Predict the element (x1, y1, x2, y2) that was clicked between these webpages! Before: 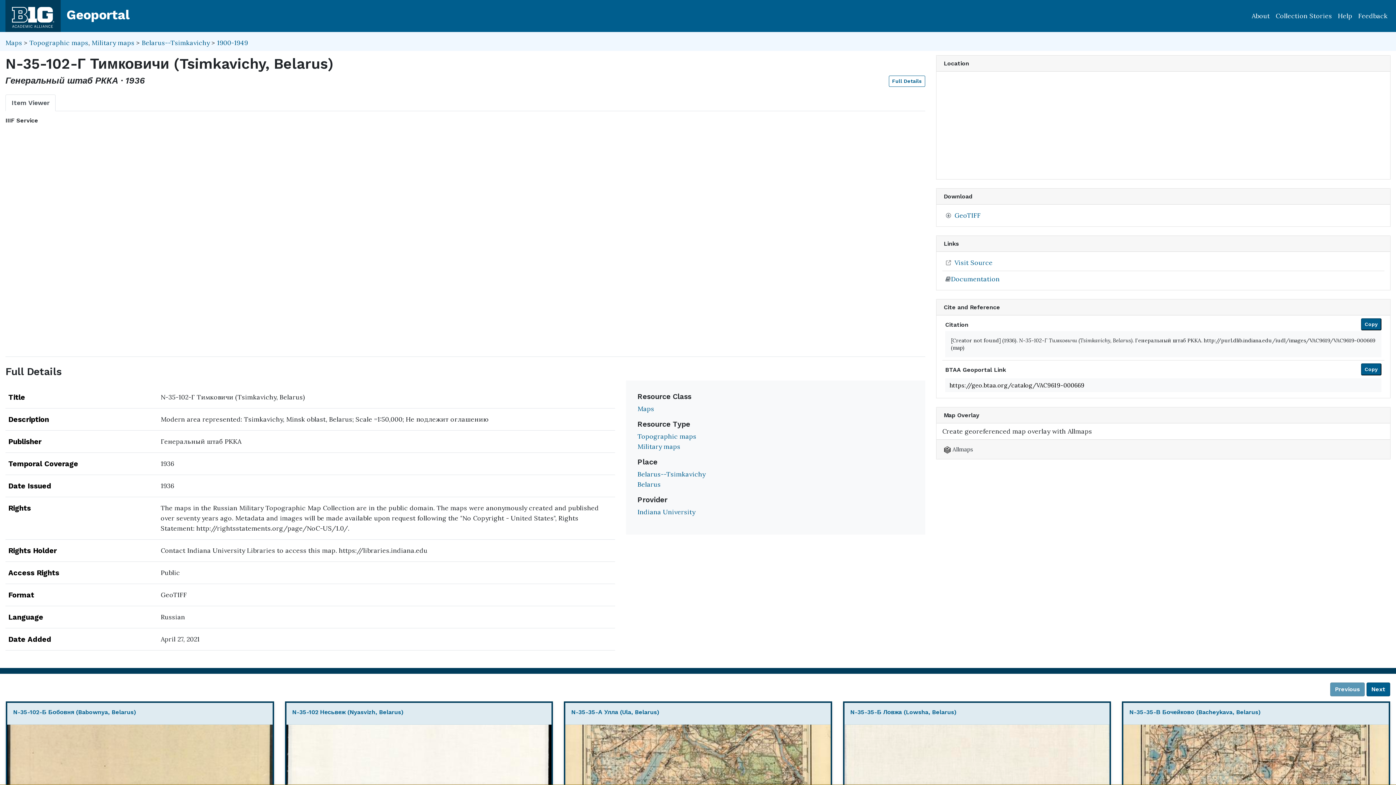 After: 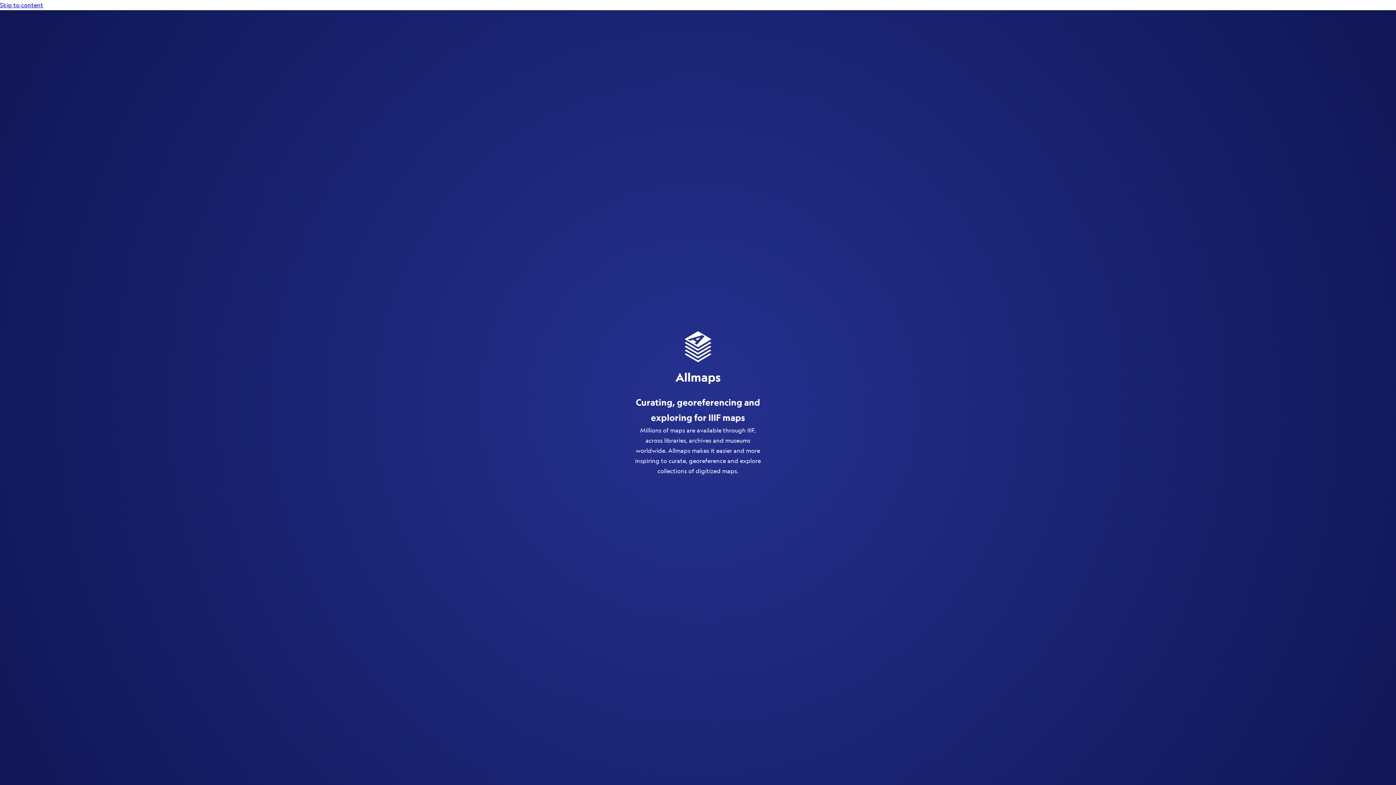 Action: bbox: (943, 446, 973, 453) label:  Allmaps